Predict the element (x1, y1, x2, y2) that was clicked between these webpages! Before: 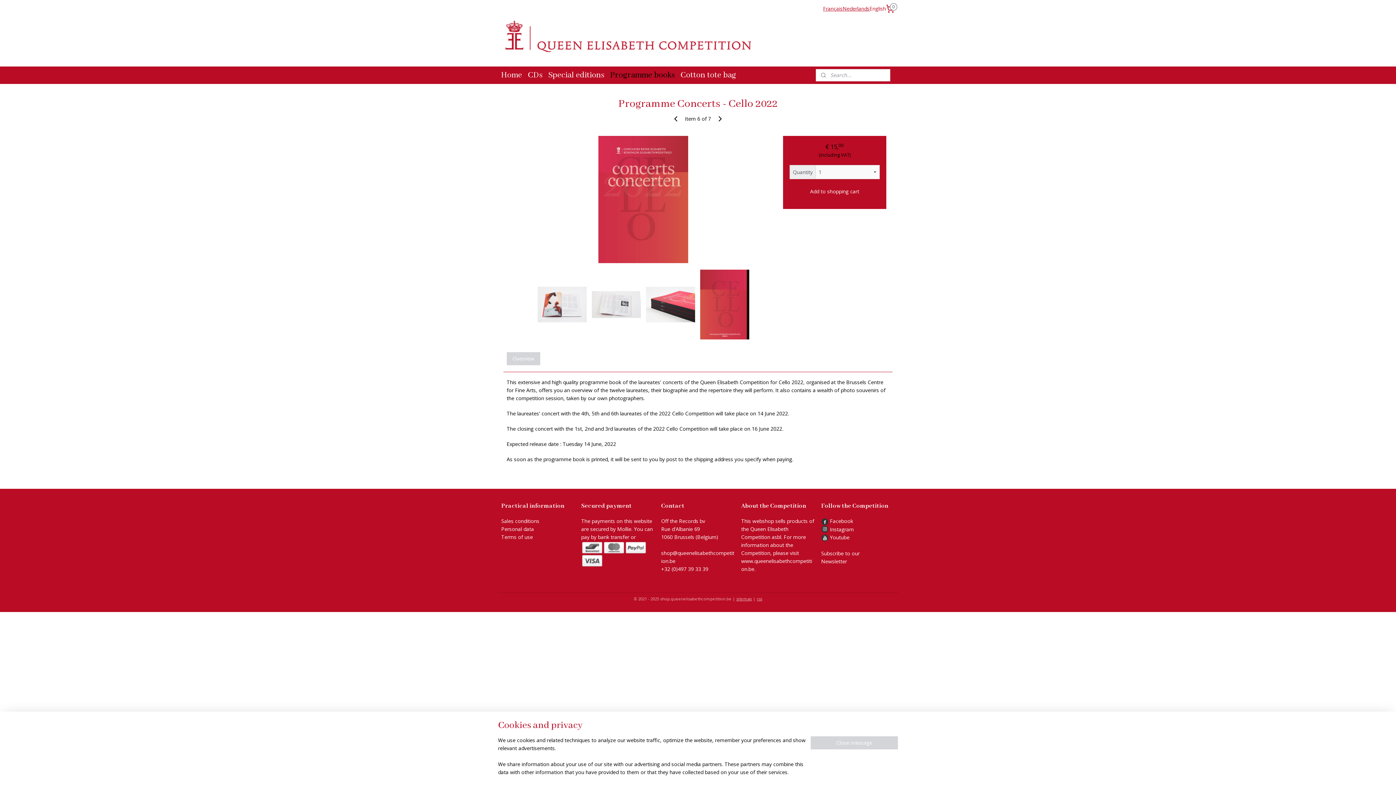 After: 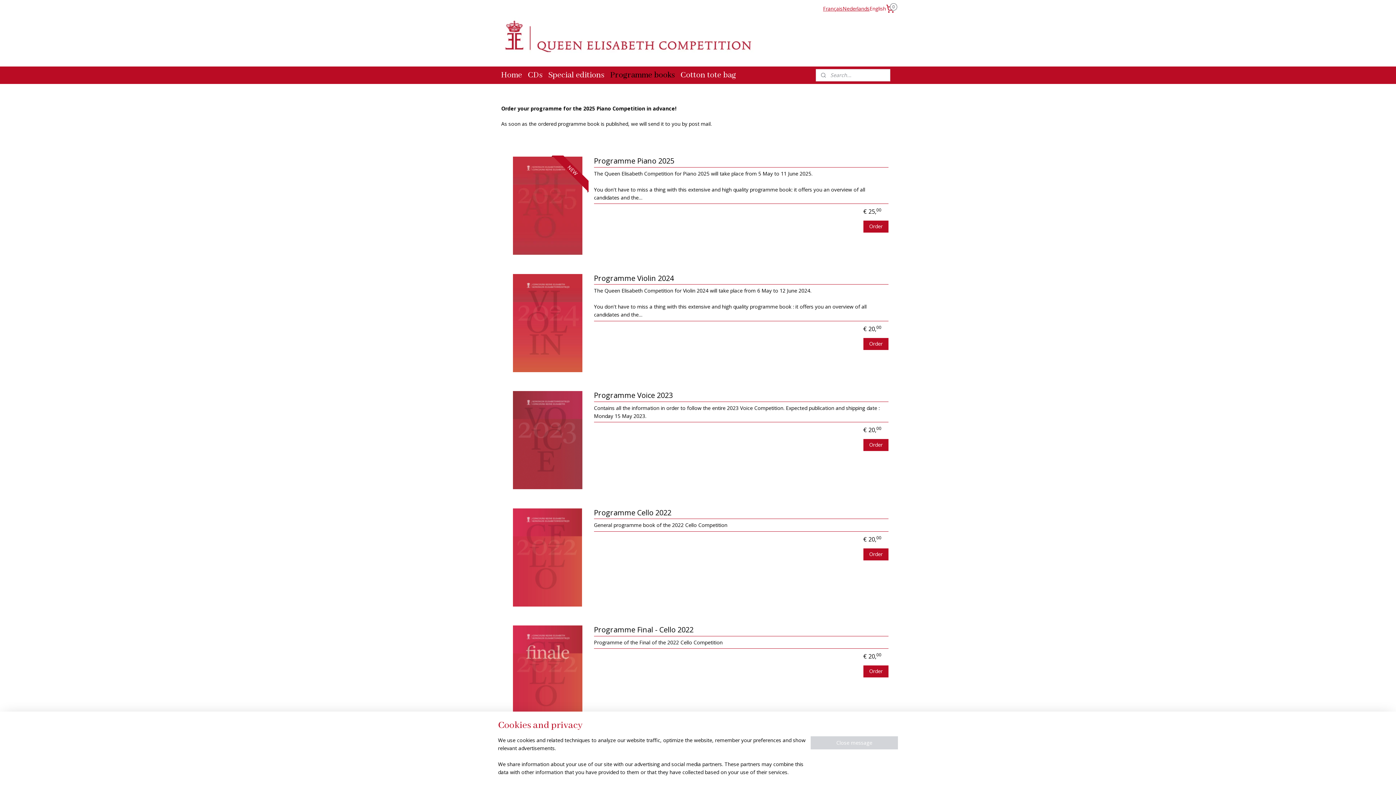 Action: bbox: (607, 66, 677, 83) label: Programme books